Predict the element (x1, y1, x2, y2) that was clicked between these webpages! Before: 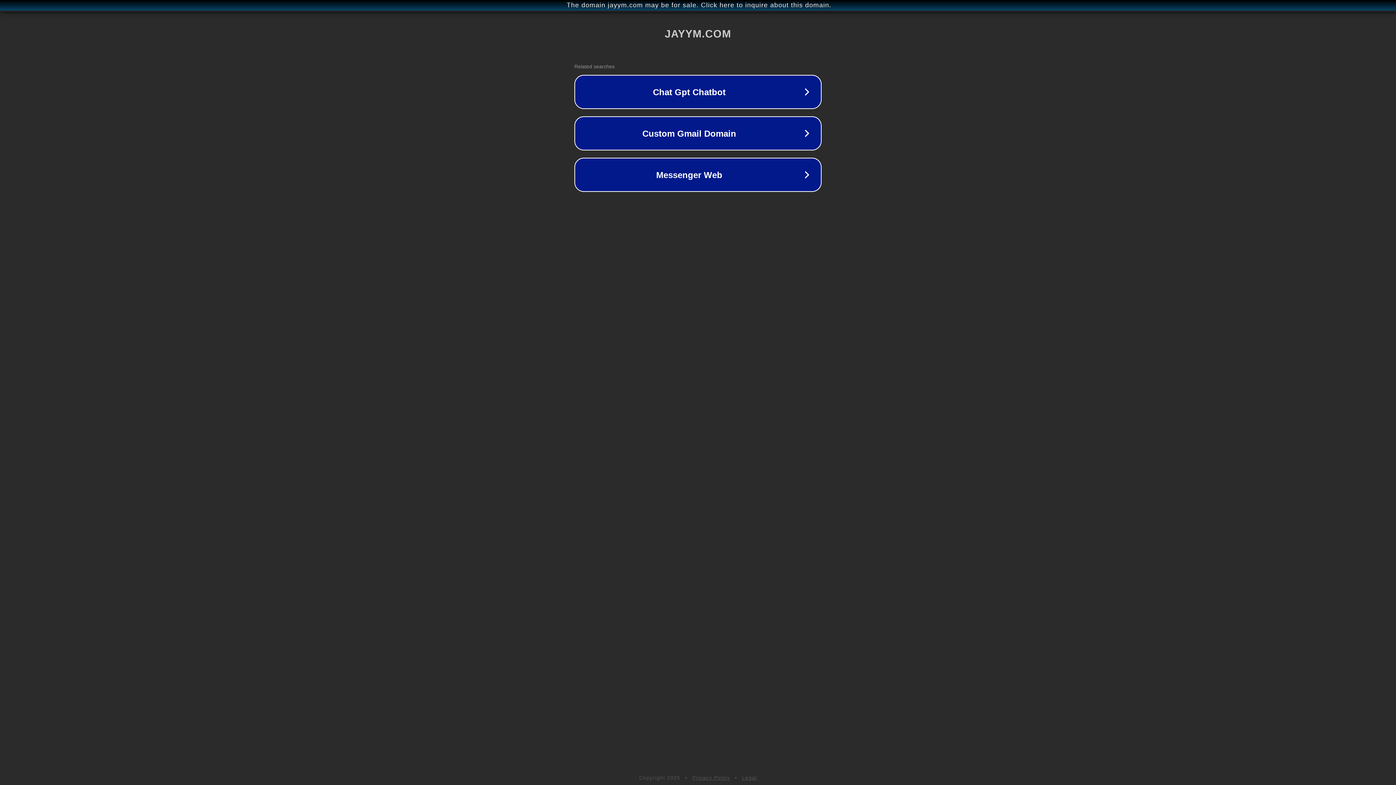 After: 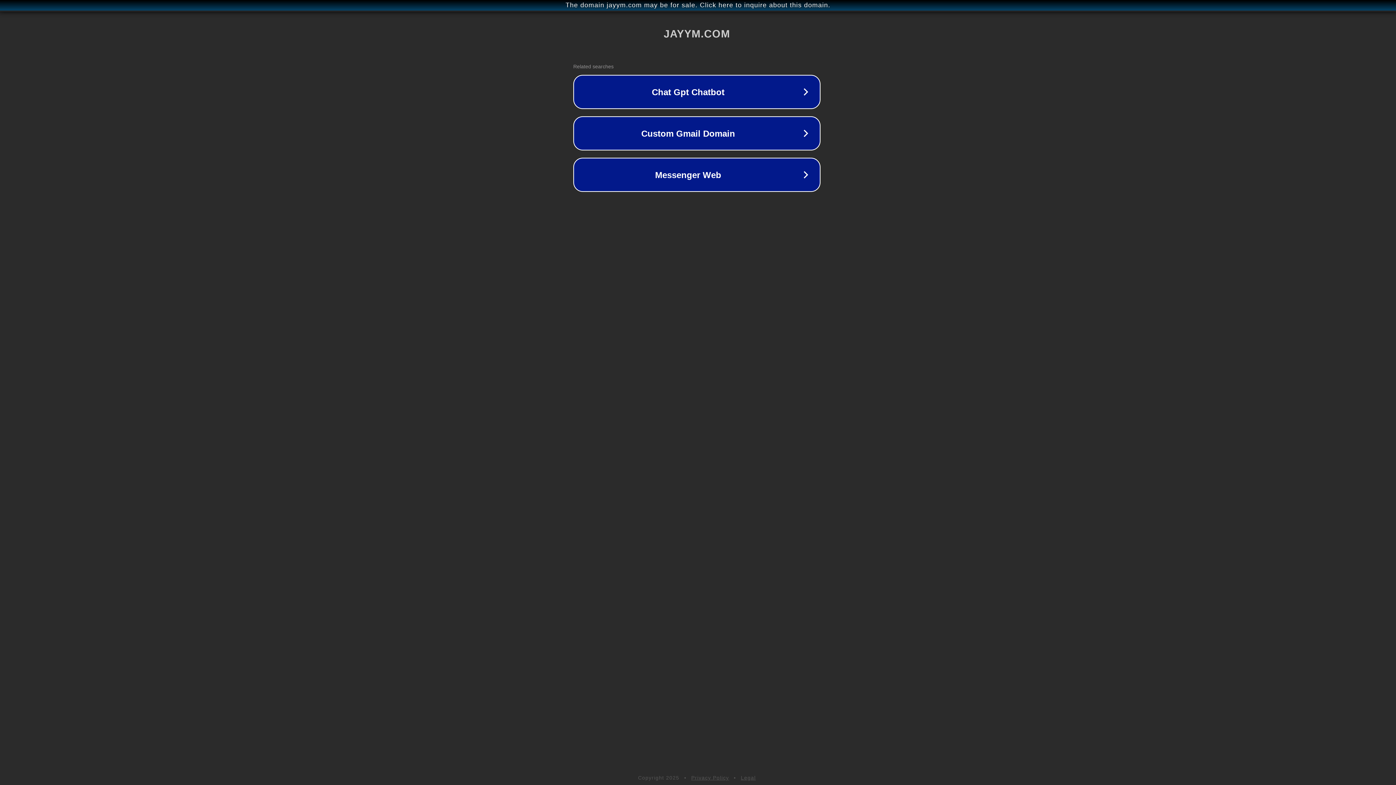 Action: bbox: (1, 1, 1397, 9) label: The domain jayym.com may be for sale. Click here to inquire about this domain.